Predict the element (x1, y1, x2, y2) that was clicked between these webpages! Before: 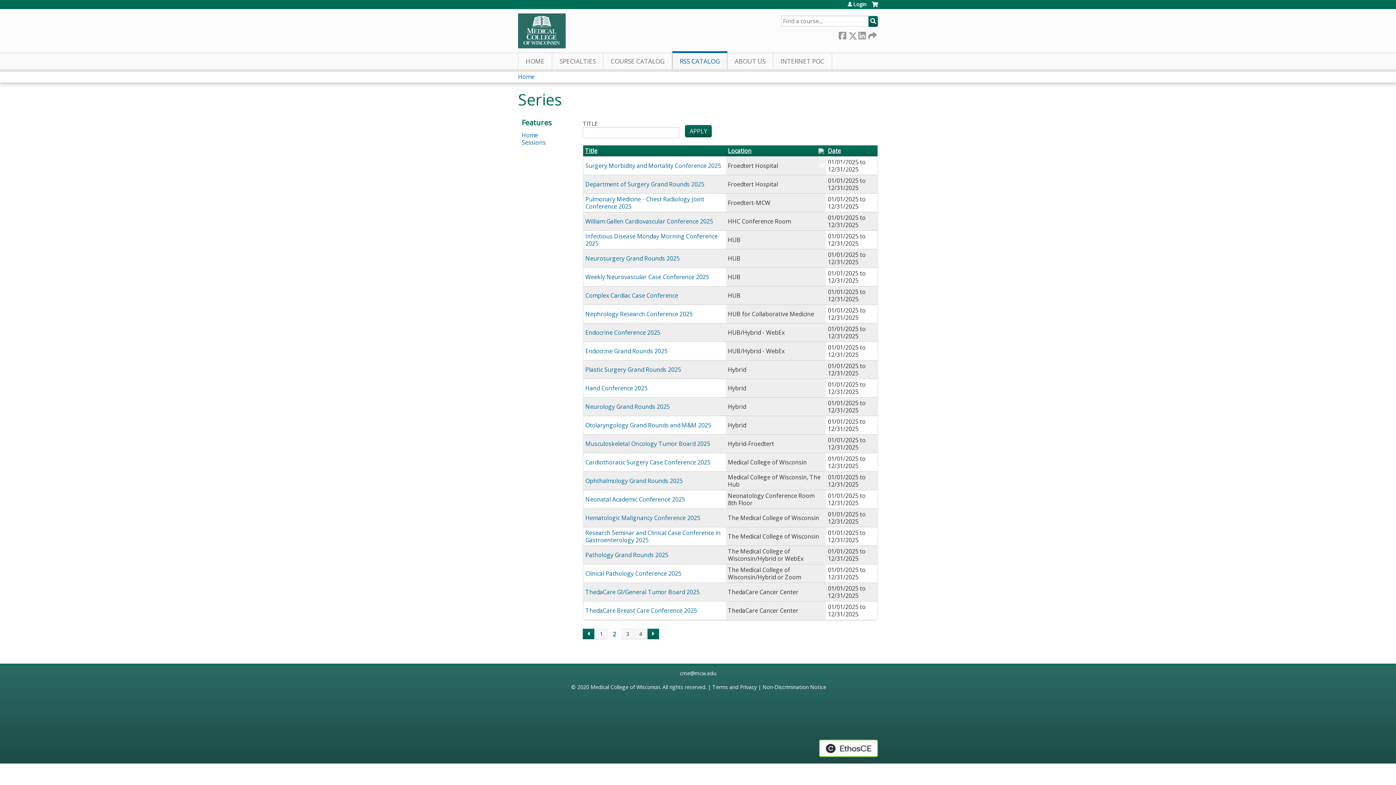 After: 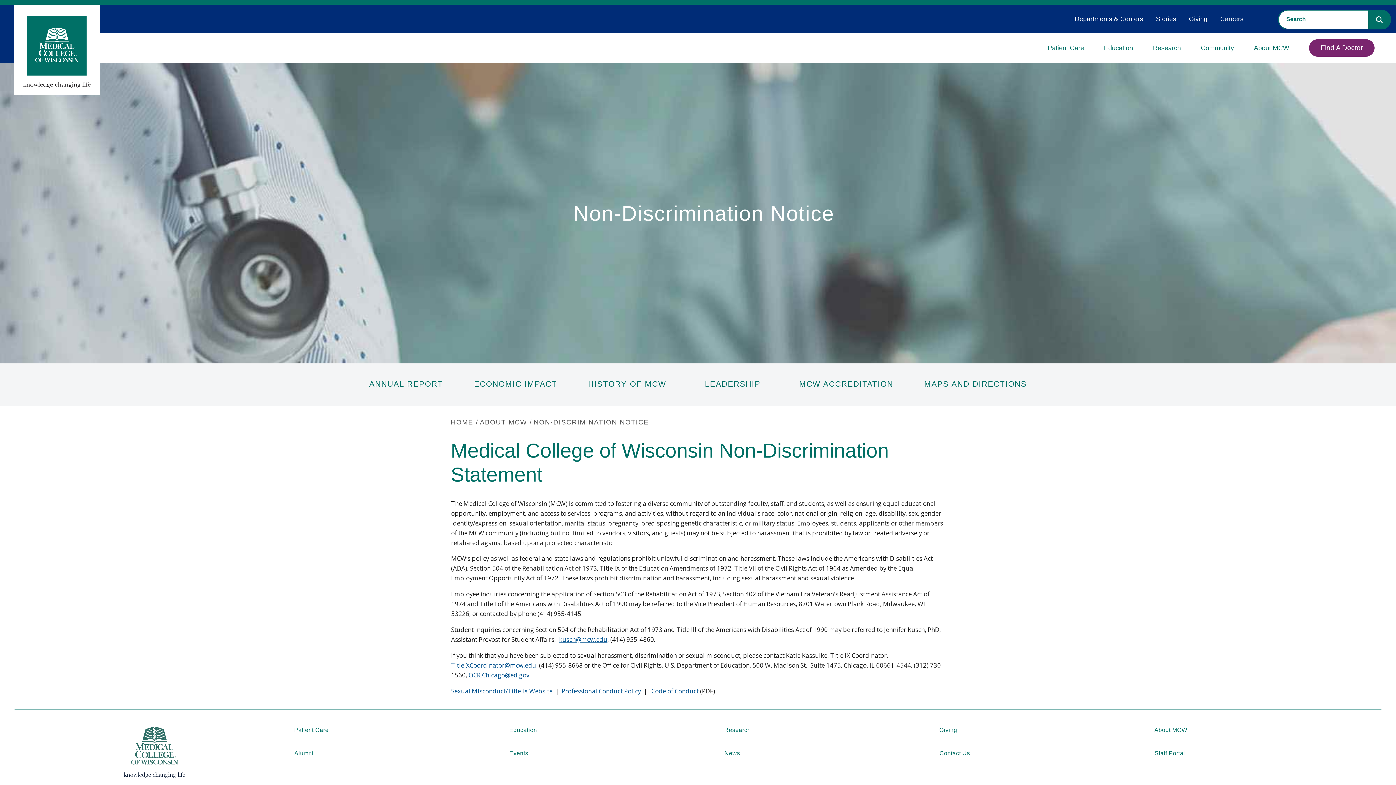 Action: bbox: (762, 684, 826, 690) label: Non-Discrimination Notice